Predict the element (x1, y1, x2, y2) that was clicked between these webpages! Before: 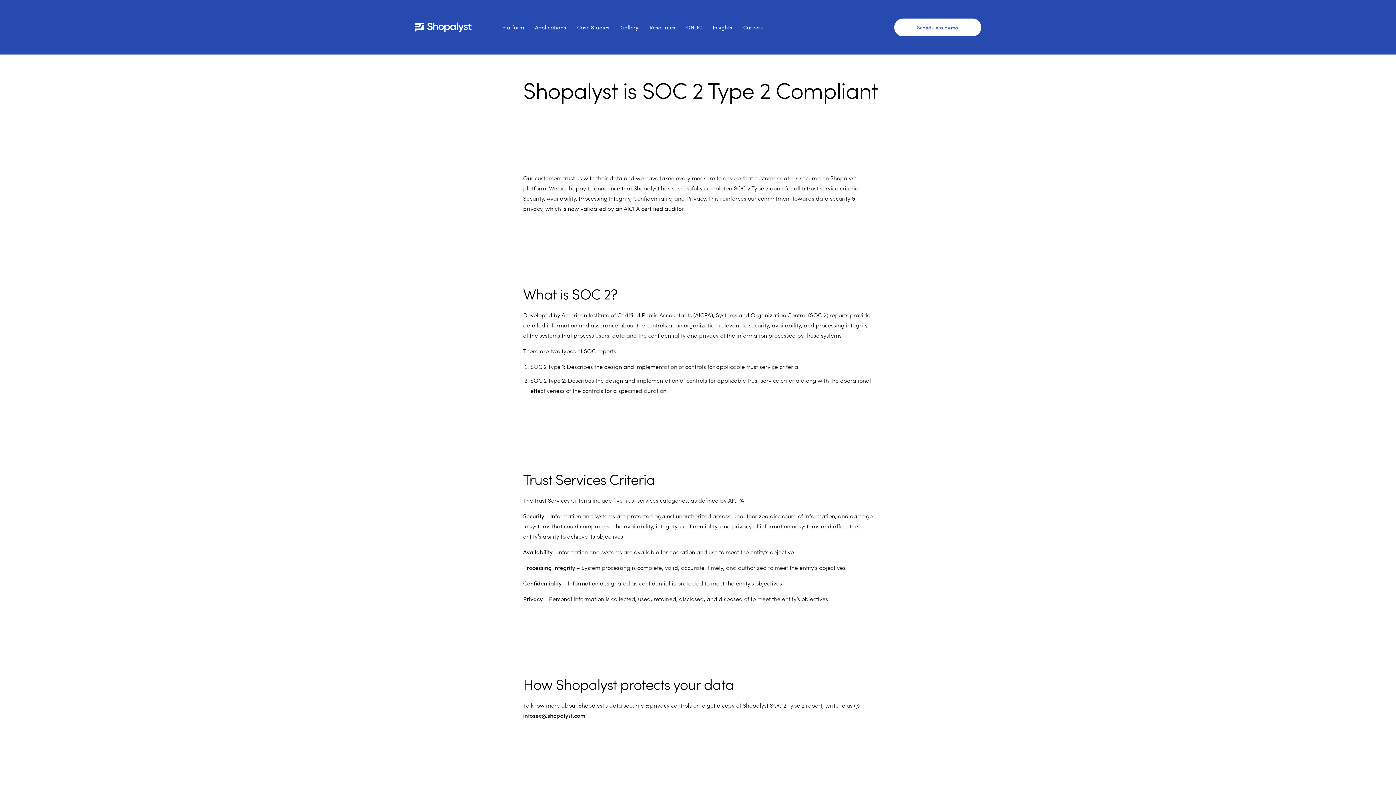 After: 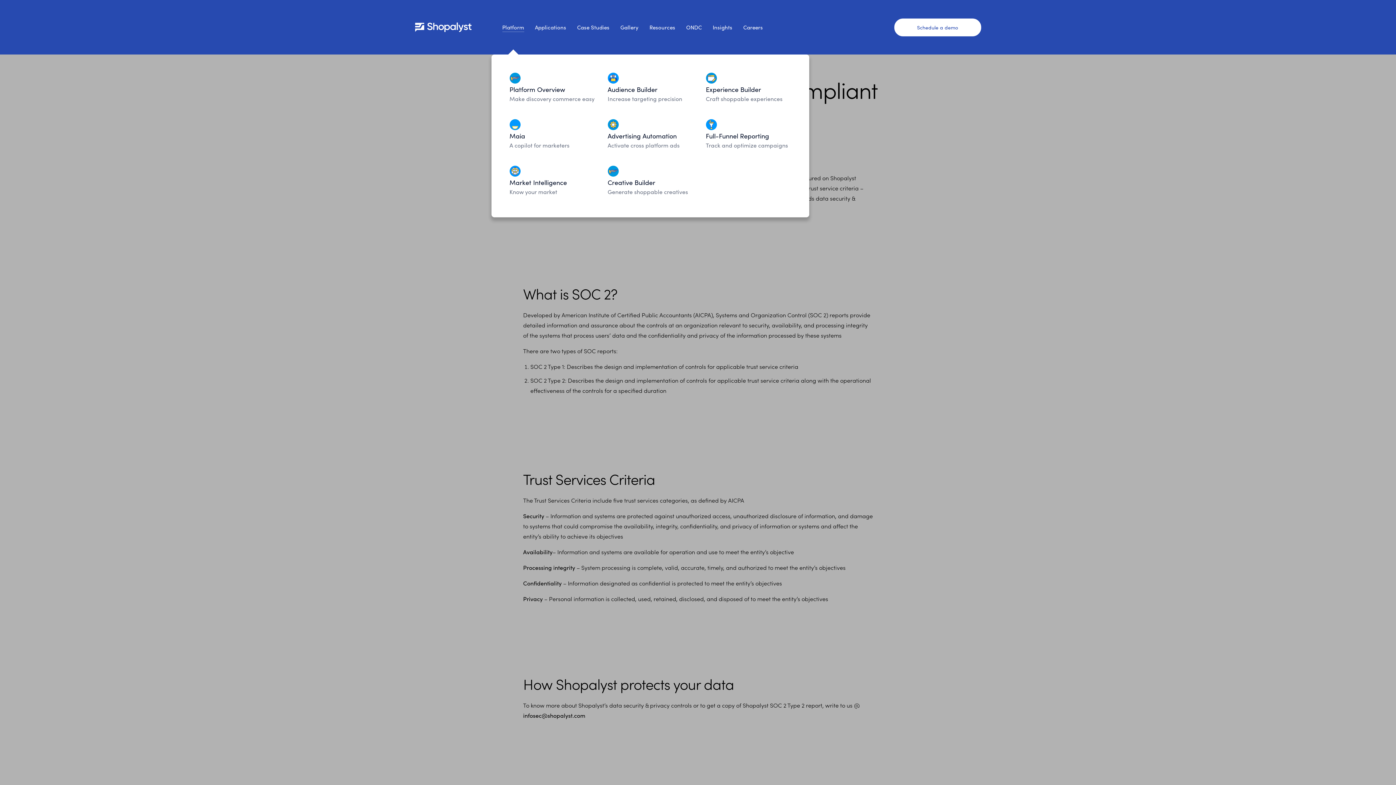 Action: label: Platform bbox: (502, 0, 524, 54)